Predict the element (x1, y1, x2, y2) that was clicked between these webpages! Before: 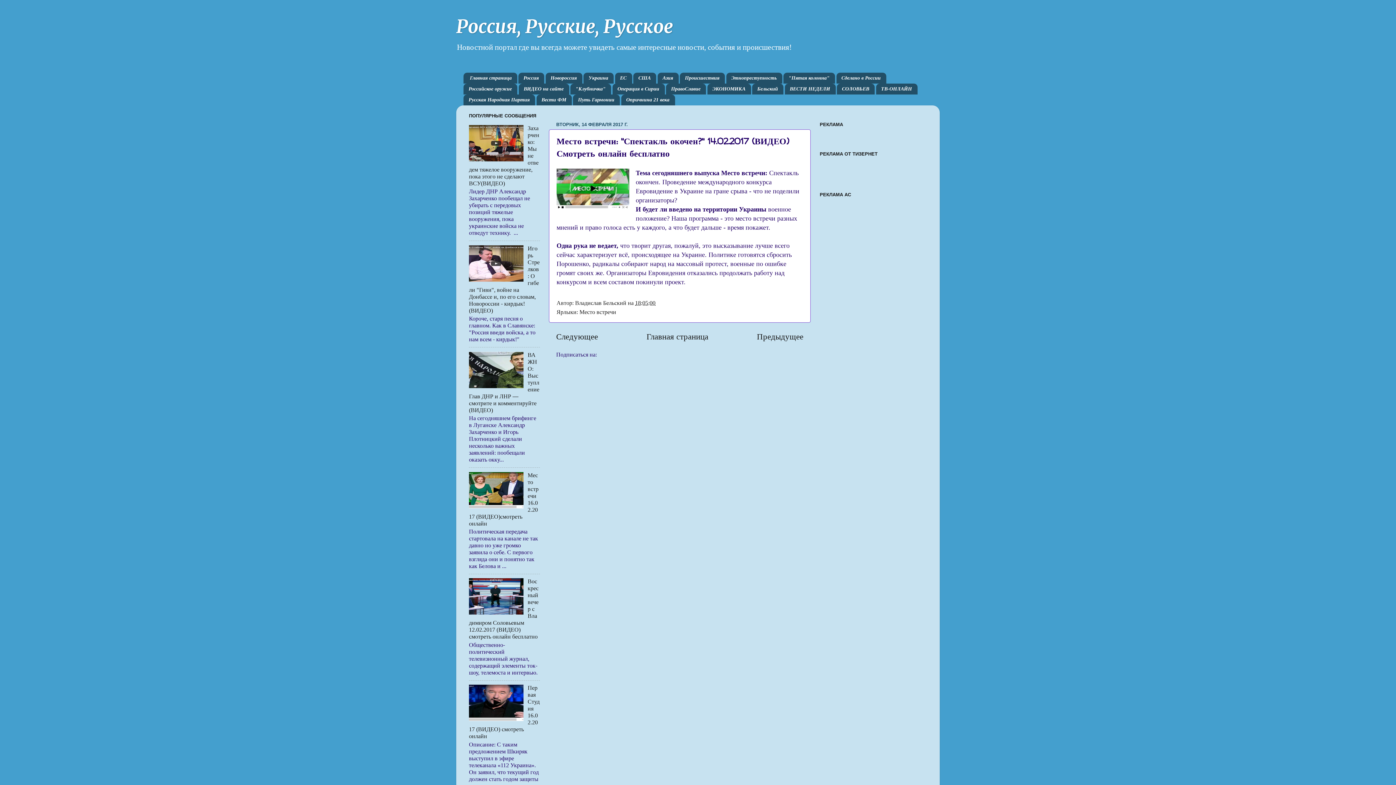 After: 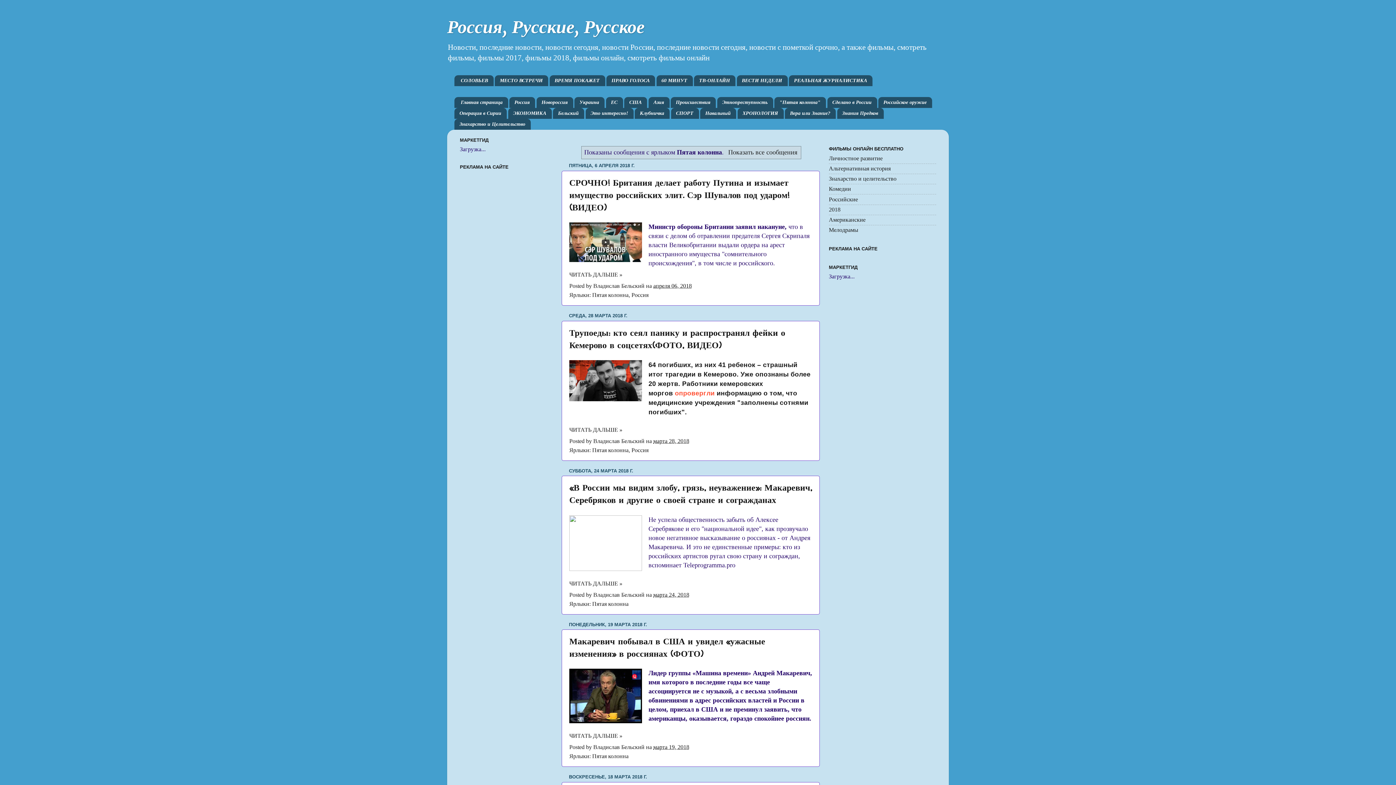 Action: label: "Пятая колонна" bbox: (783, 72, 835, 83)